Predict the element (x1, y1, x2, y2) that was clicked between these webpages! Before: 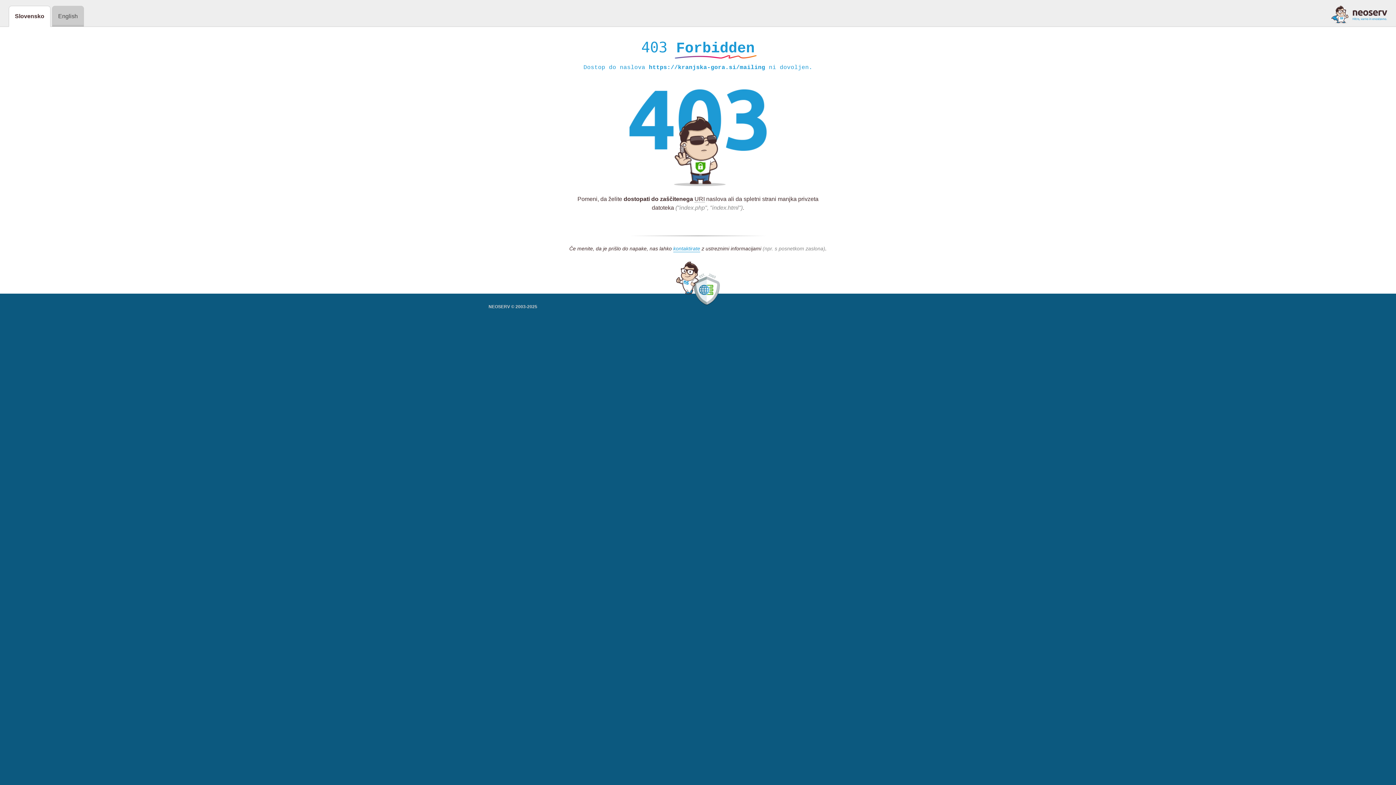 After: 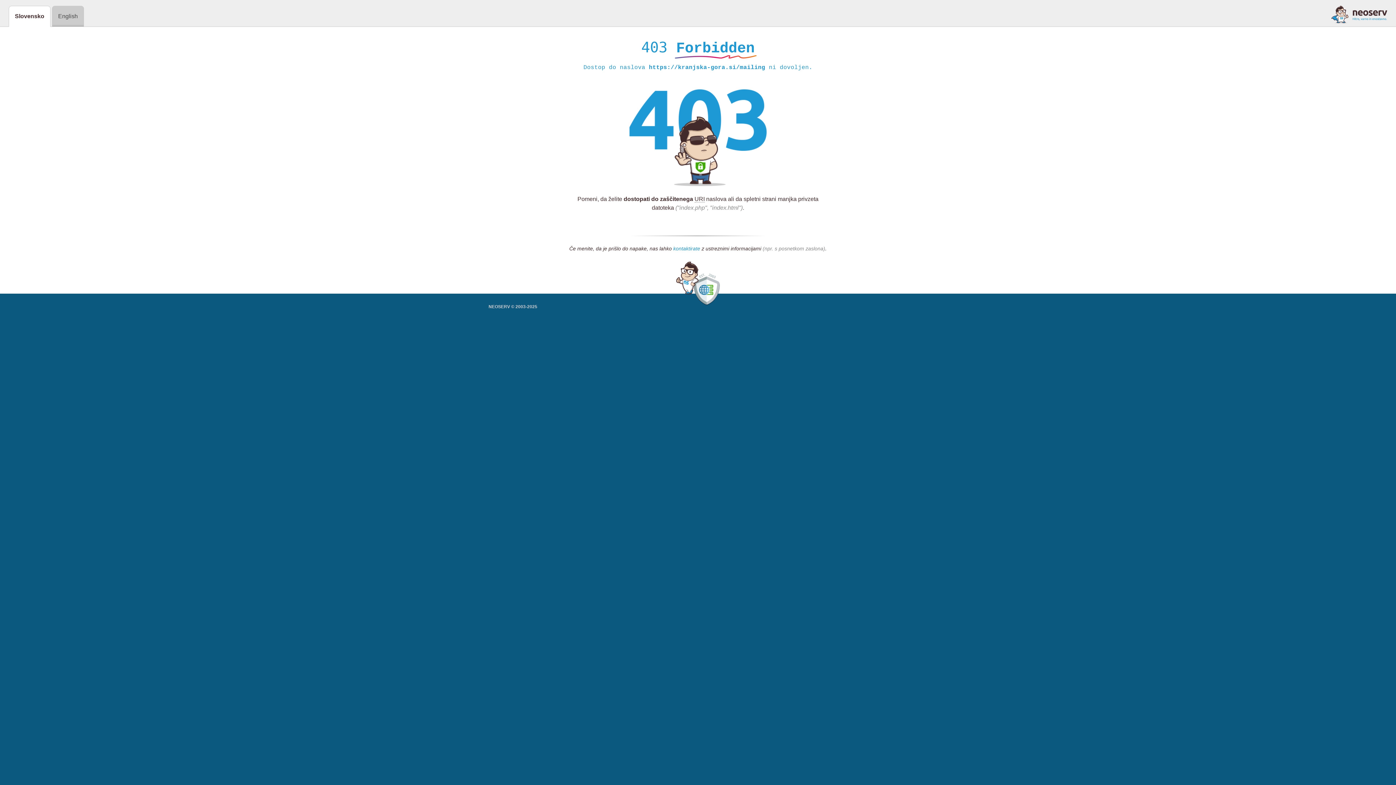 Action: bbox: (673, 245, 700, 252) label: kontaktirate